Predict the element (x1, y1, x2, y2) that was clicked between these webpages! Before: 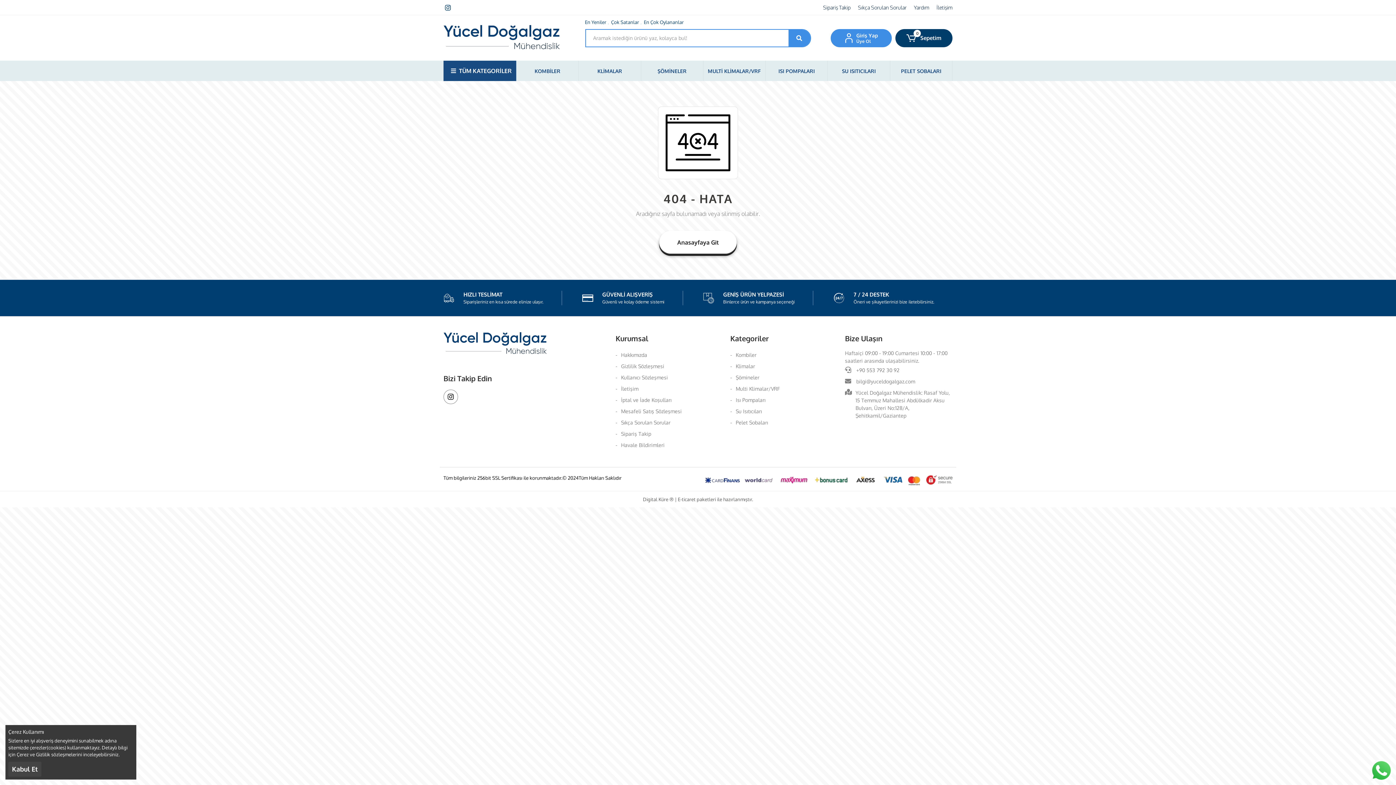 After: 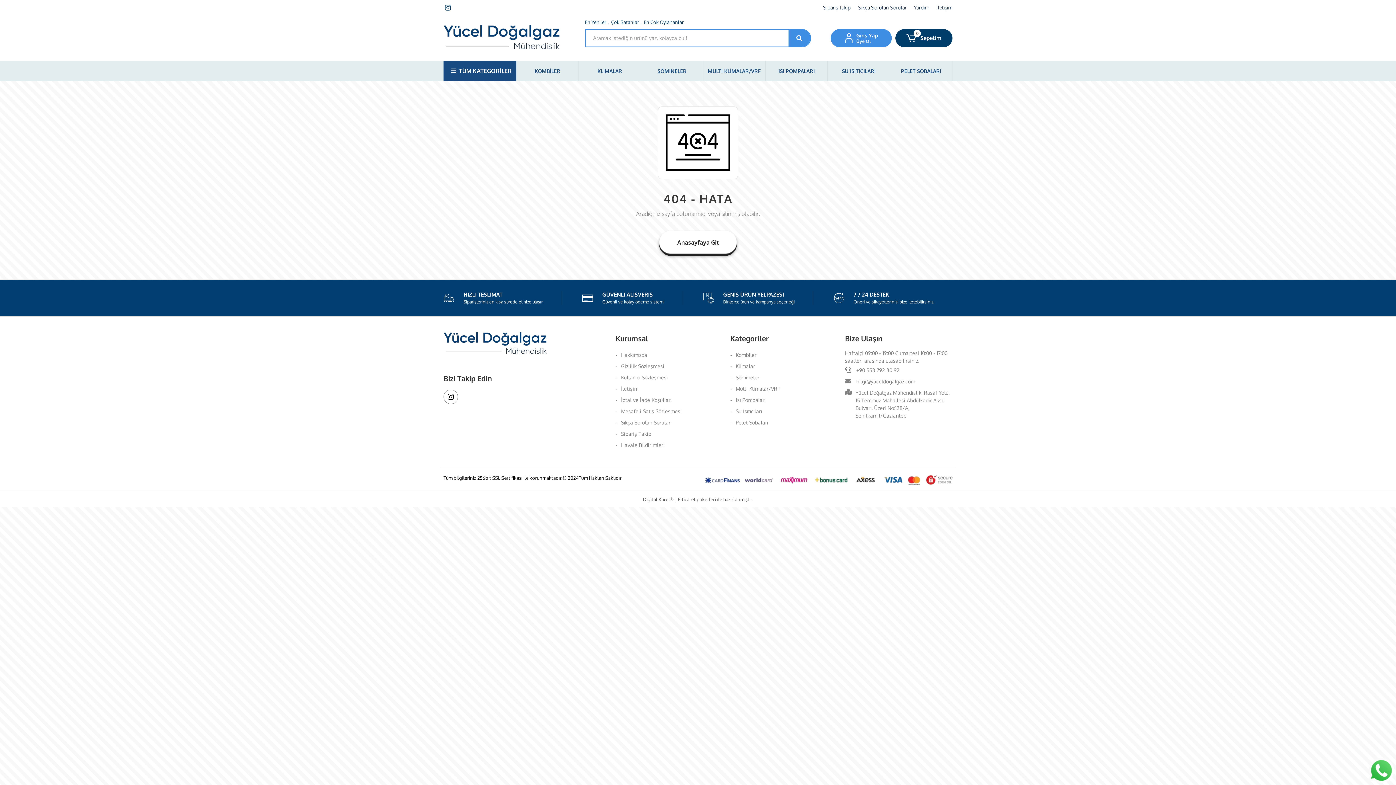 Action: label: Kabul Et bbox: (8, 762, 41, 777)